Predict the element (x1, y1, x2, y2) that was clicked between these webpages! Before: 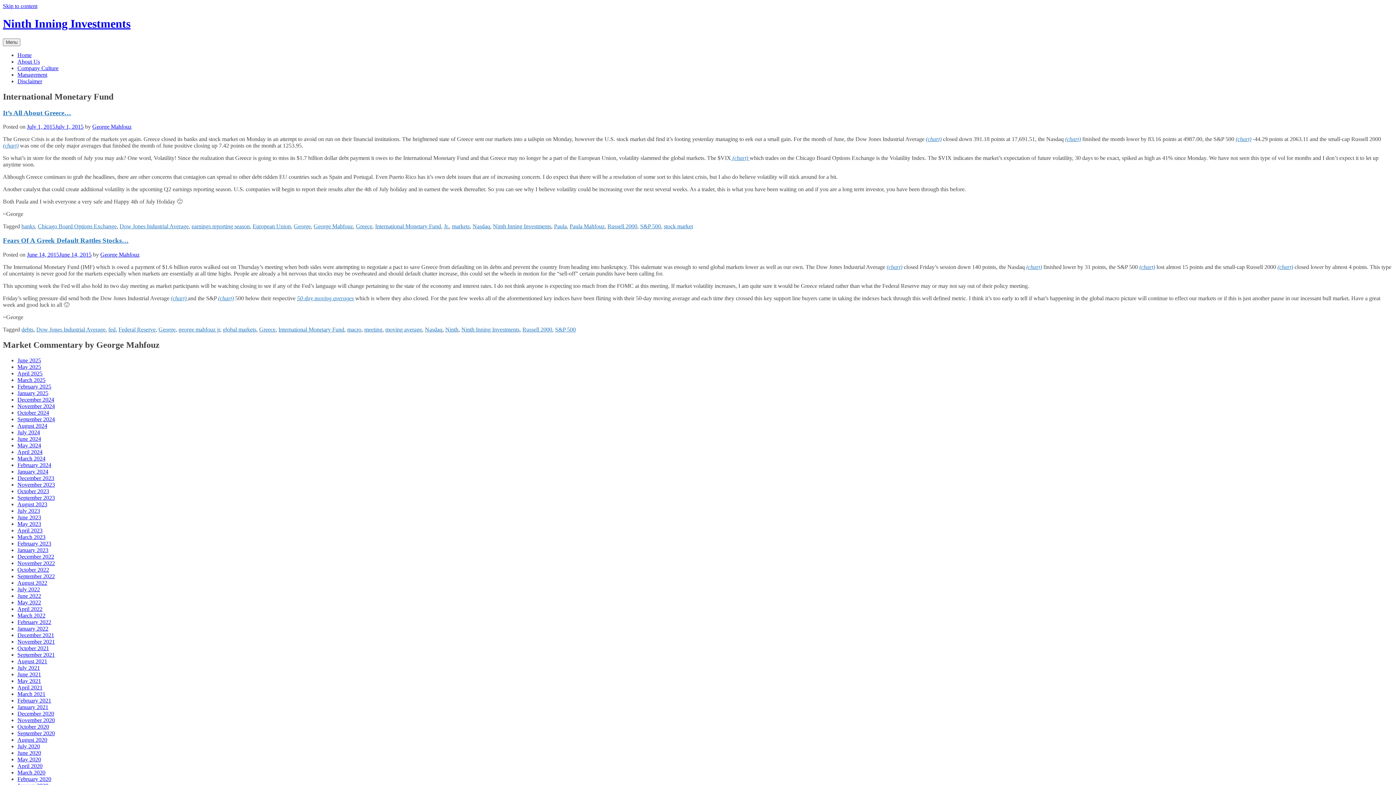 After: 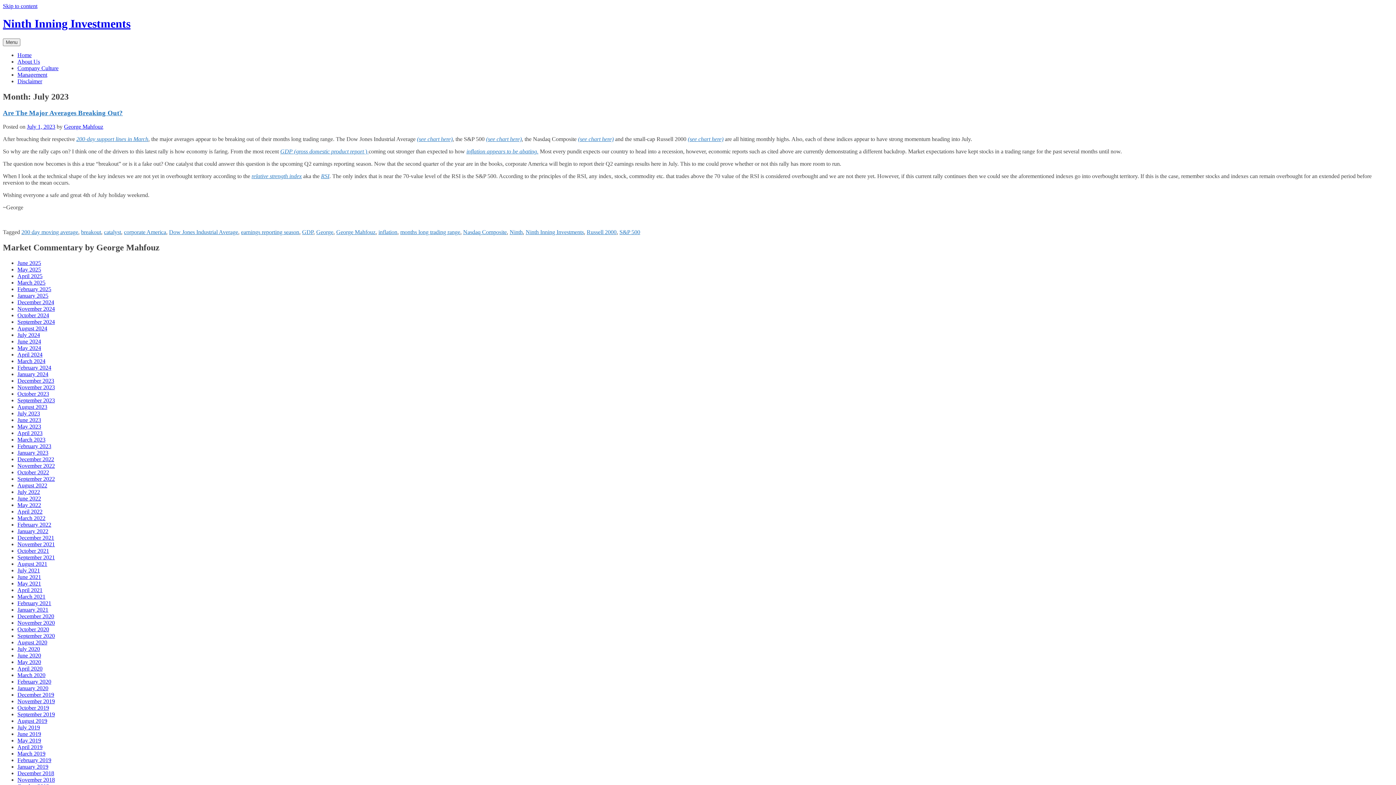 Action: label: July 2023 bbox: (17, 507, 40, 514)